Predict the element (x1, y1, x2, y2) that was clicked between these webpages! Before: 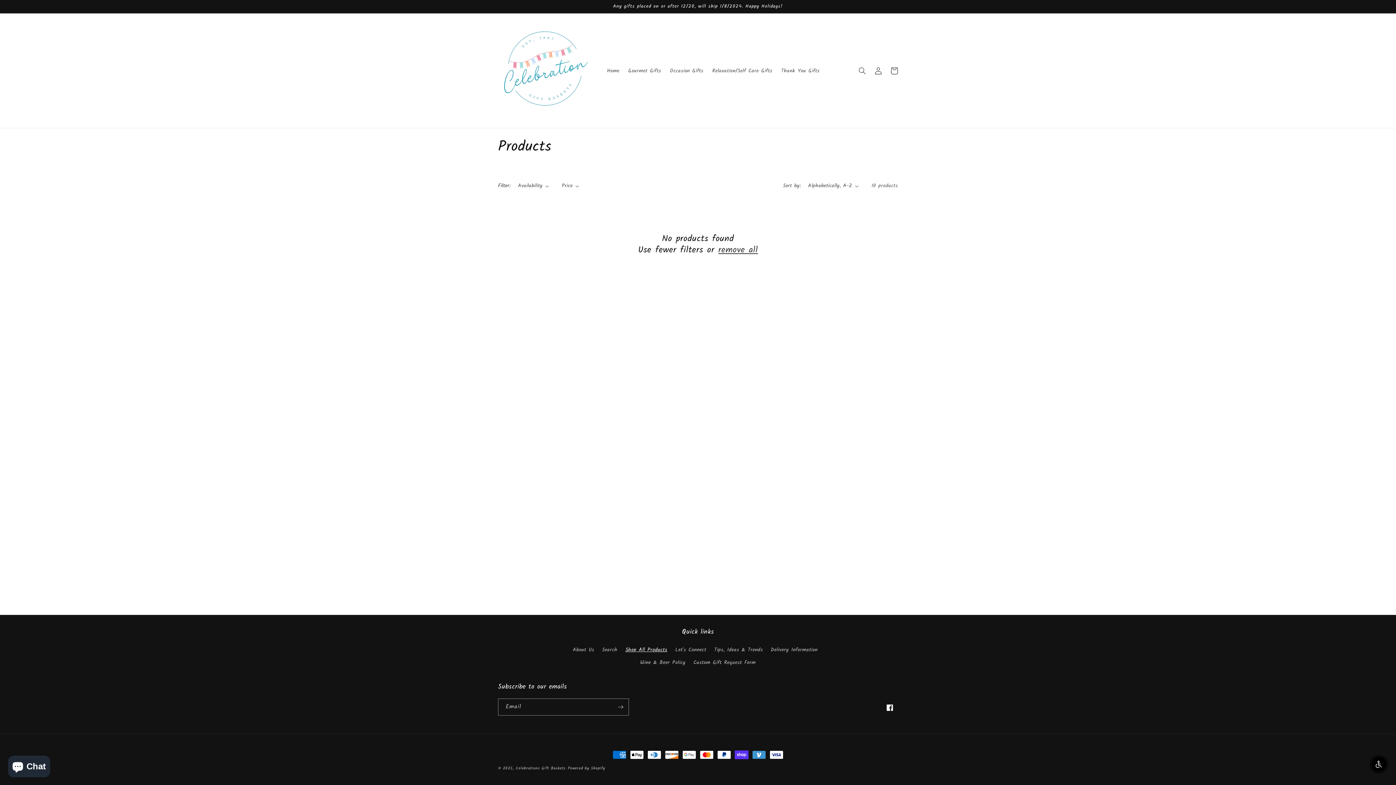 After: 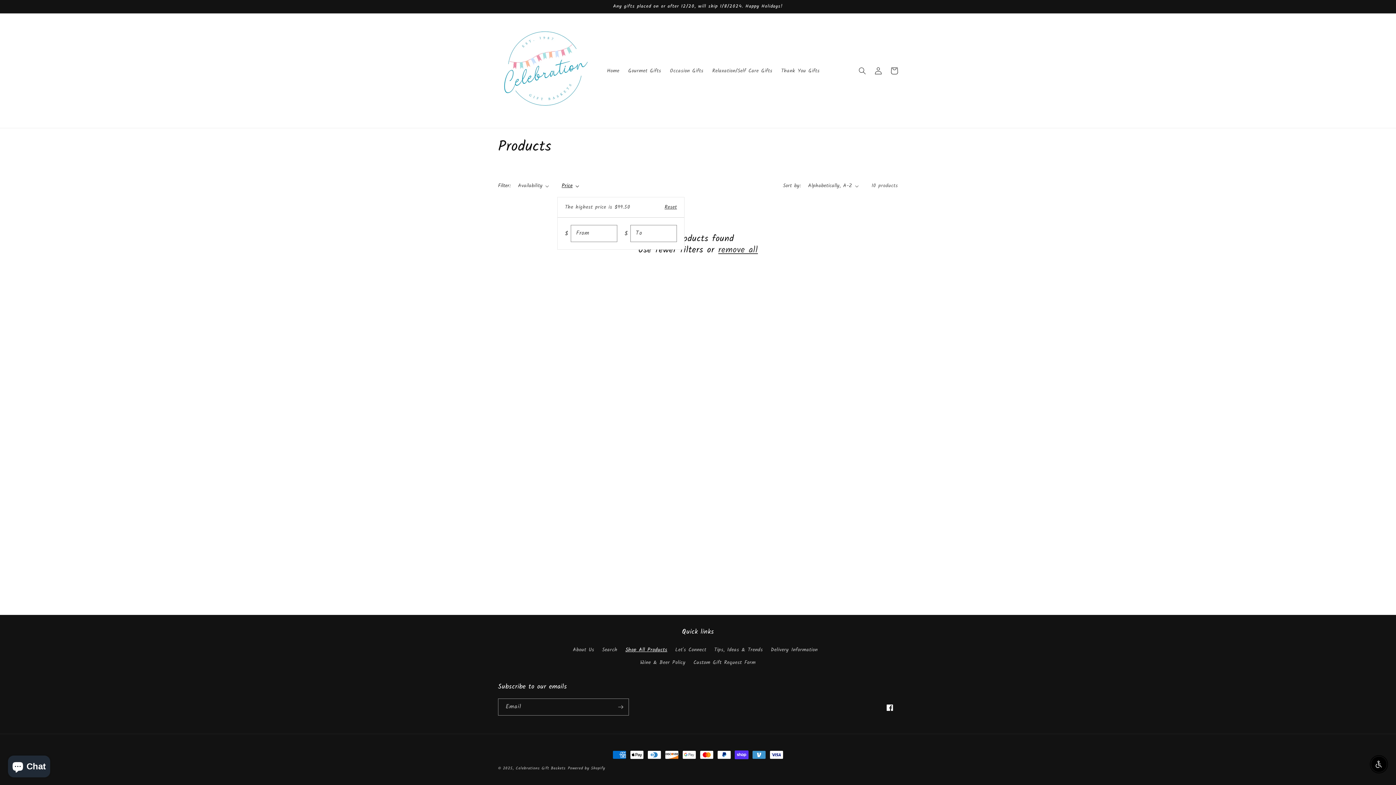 Action: bbox: (561, 182, 579, 189) label: Price